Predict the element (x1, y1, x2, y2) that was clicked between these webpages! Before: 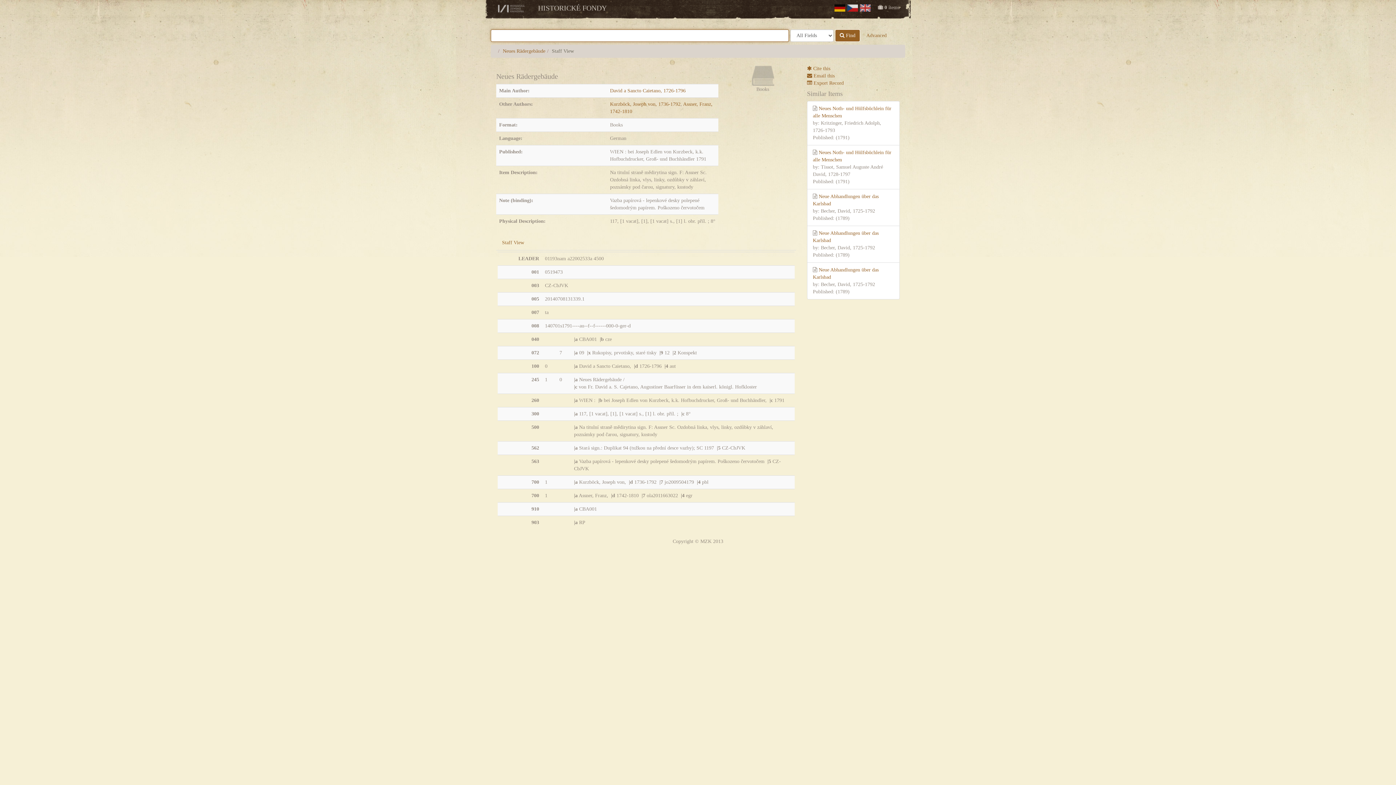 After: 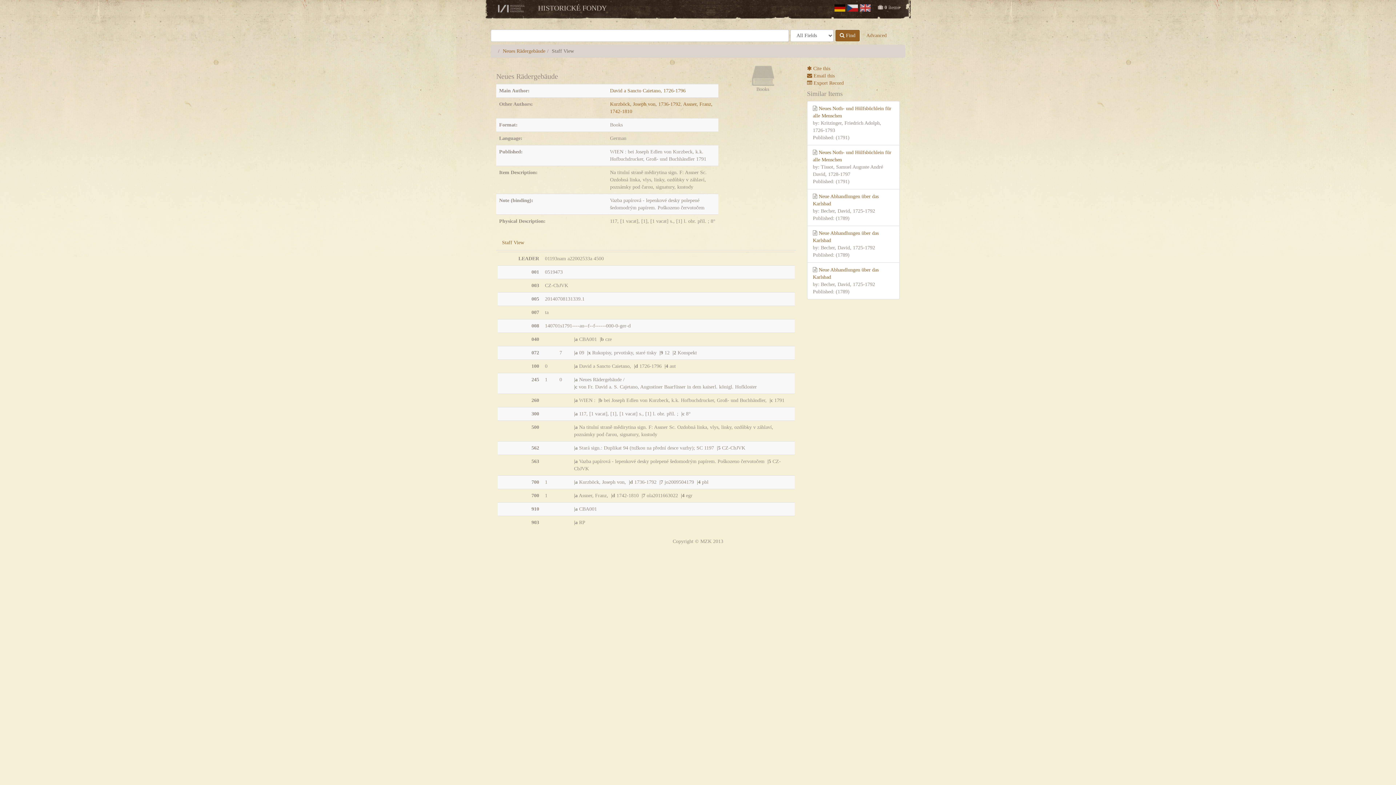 Action: bbox: (496, 235, 530, 250) label: Staff View